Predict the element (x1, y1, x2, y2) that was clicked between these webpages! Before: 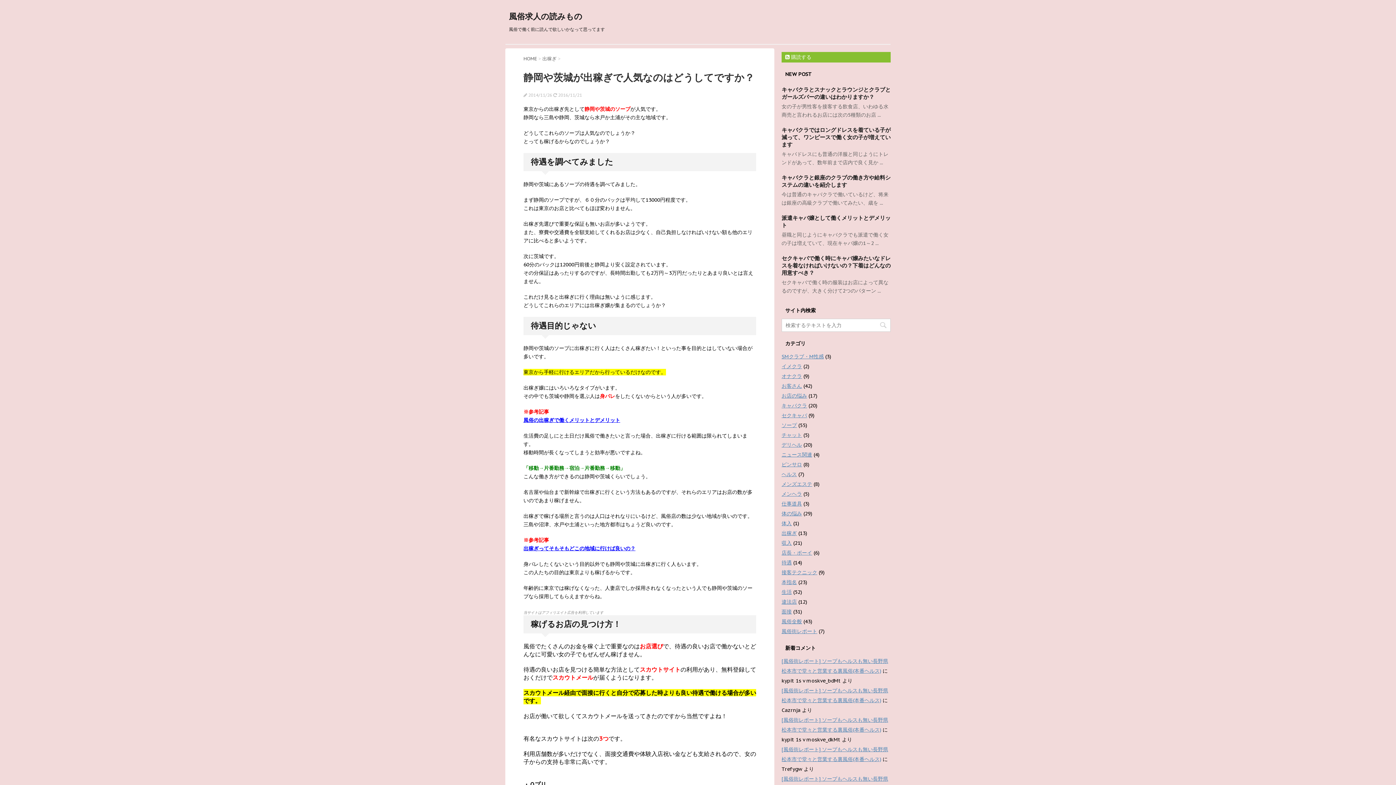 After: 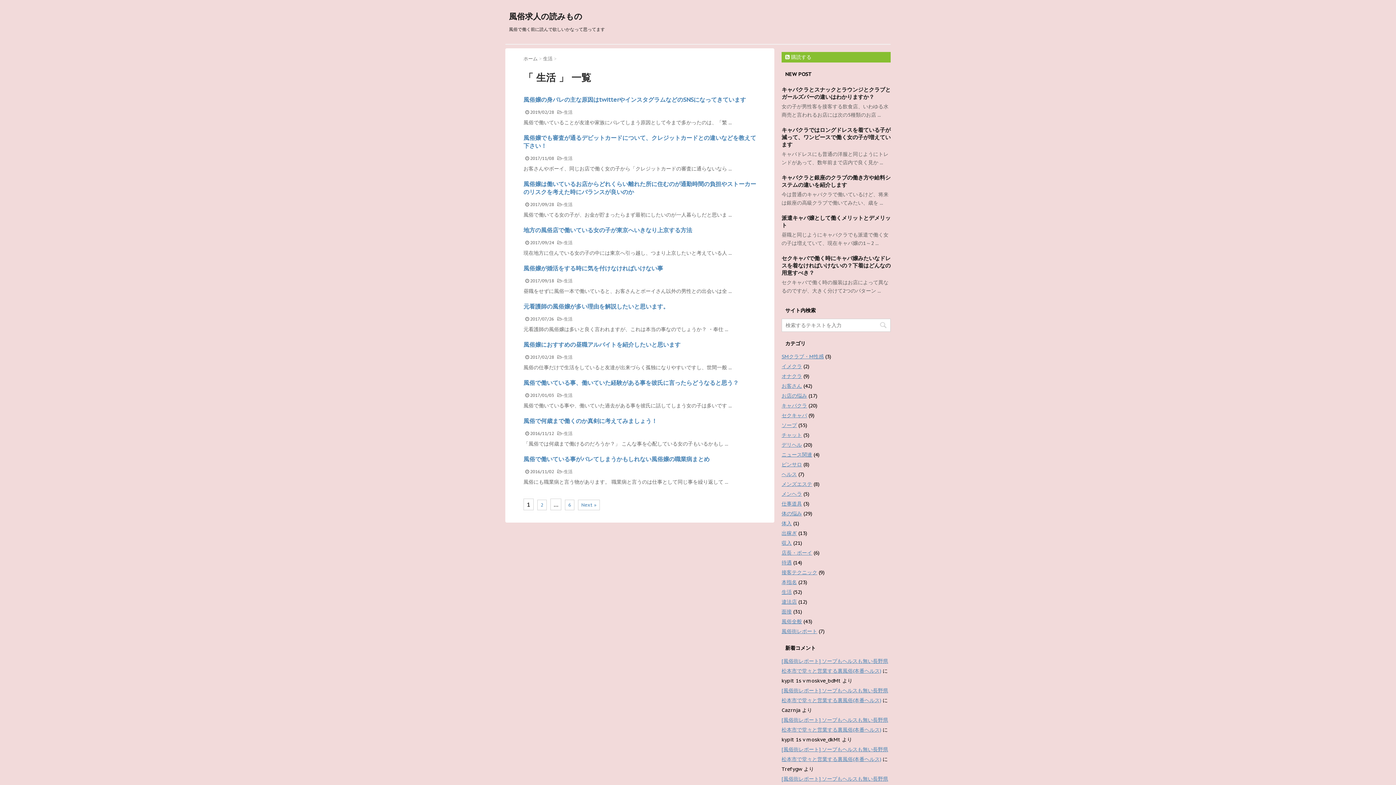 Action: label: 生活 bbox: (781, 589, 792, 595)